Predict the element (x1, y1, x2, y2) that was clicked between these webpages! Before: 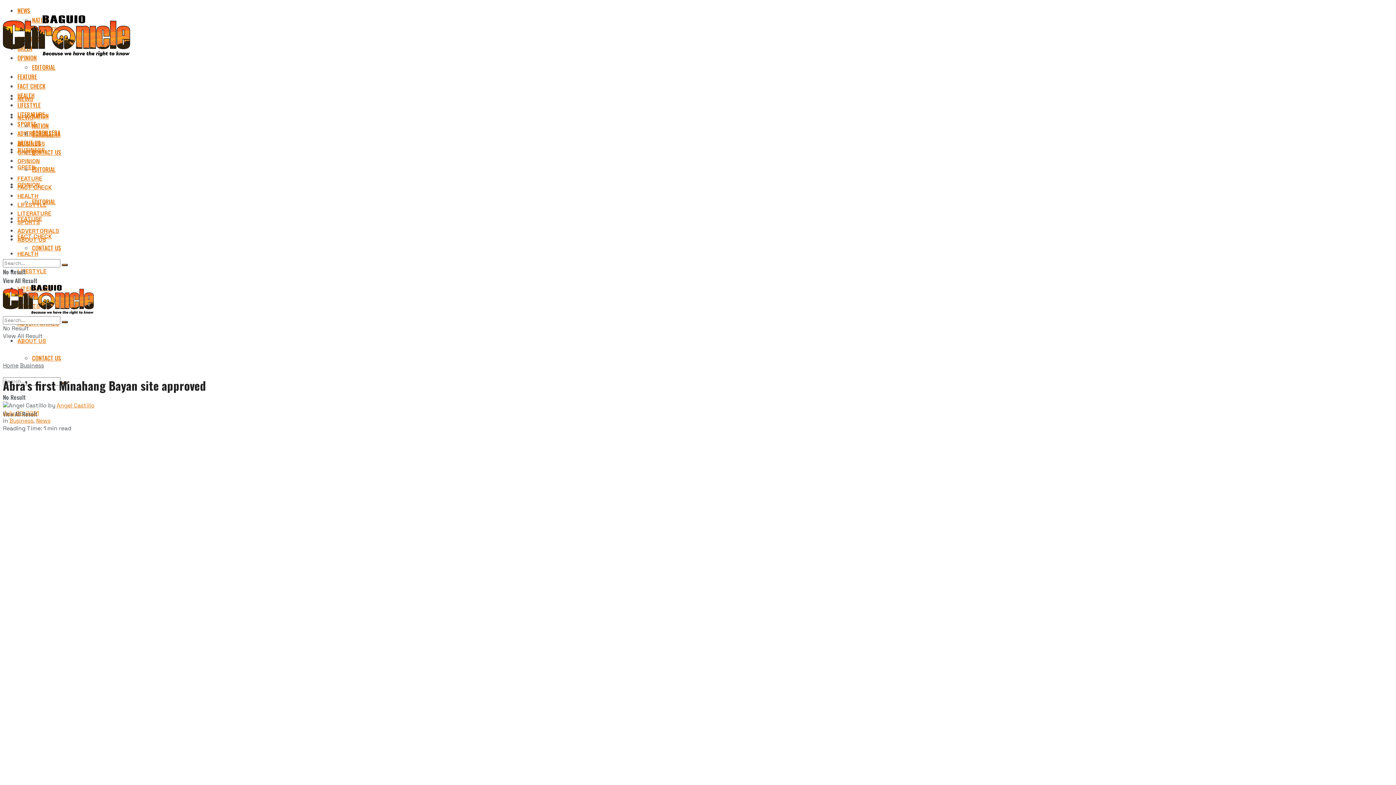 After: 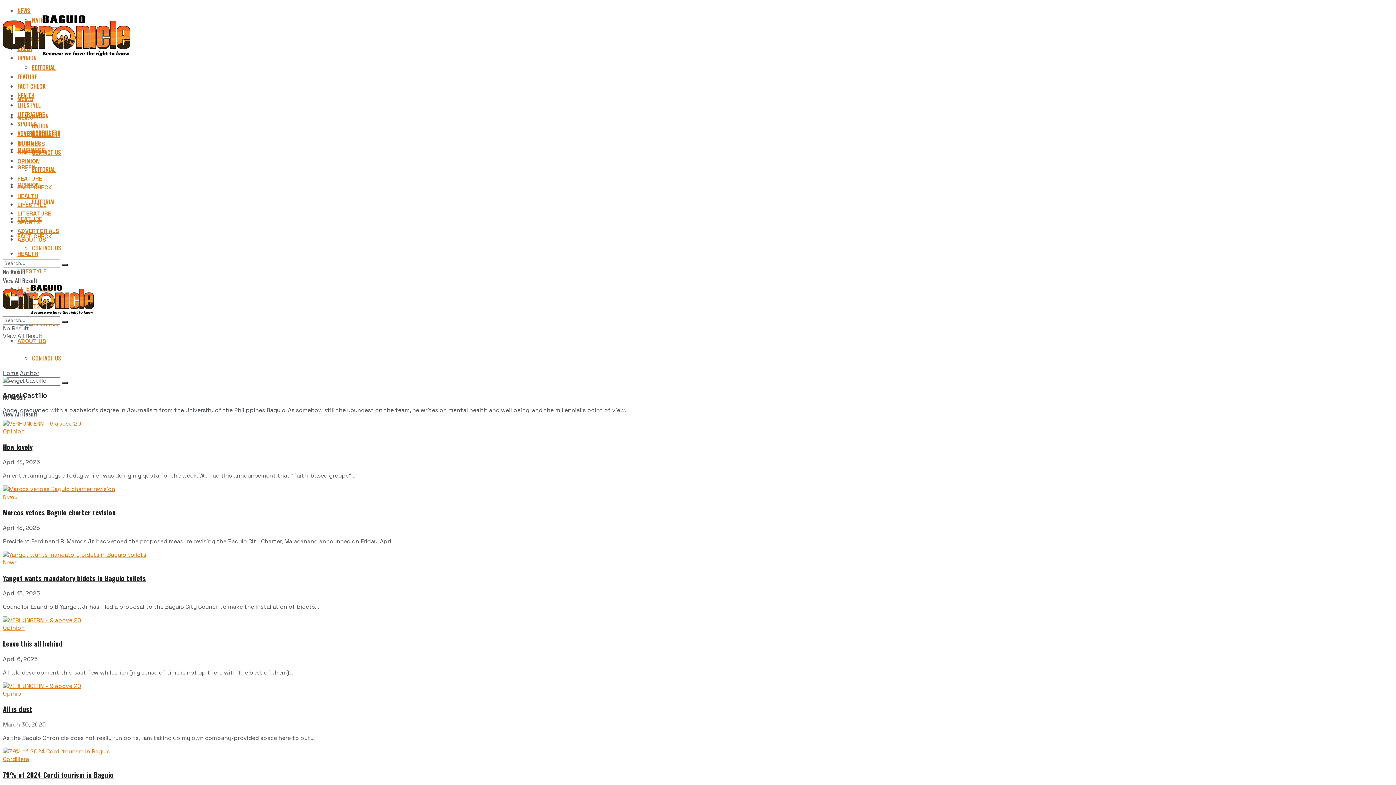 Action: label: Angel Castillo bbox: (56, 401, 94, 409)